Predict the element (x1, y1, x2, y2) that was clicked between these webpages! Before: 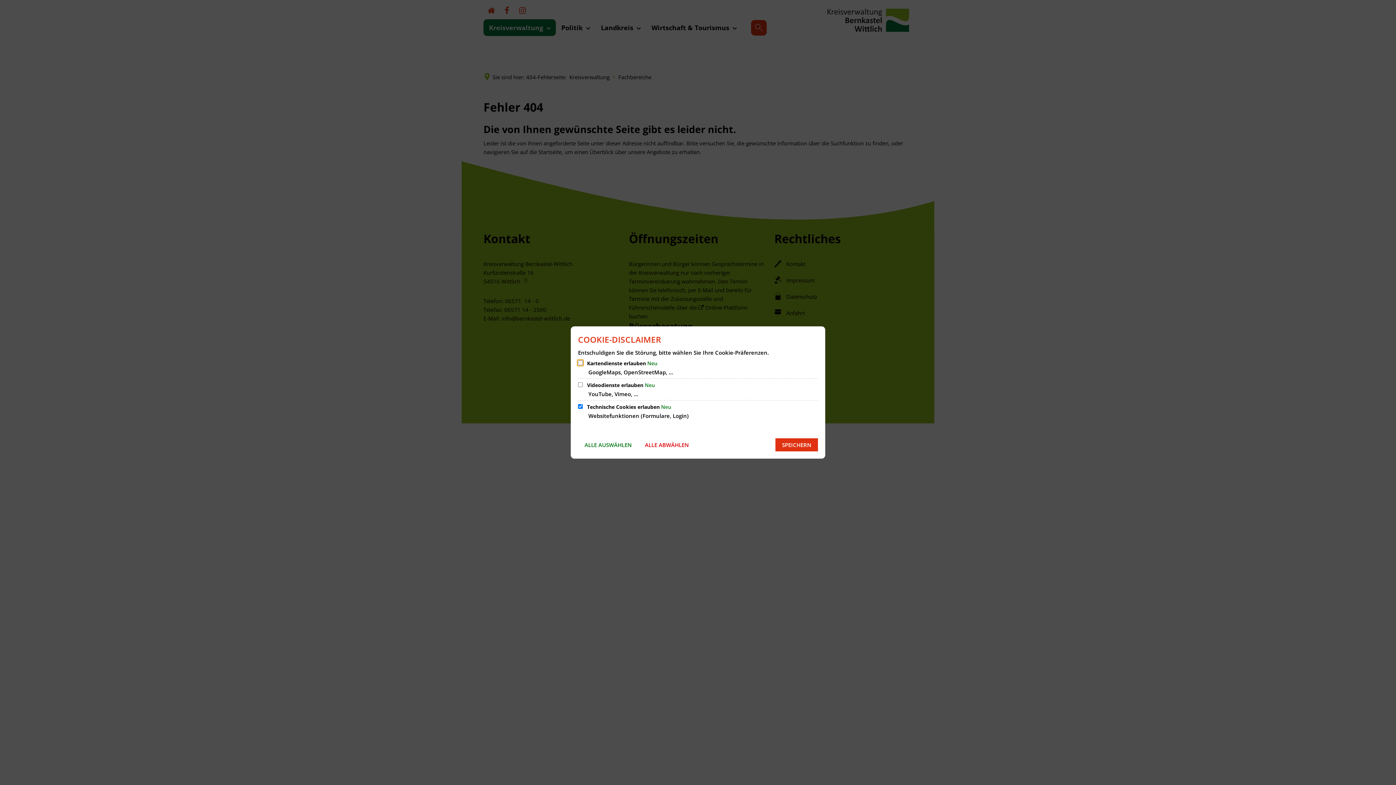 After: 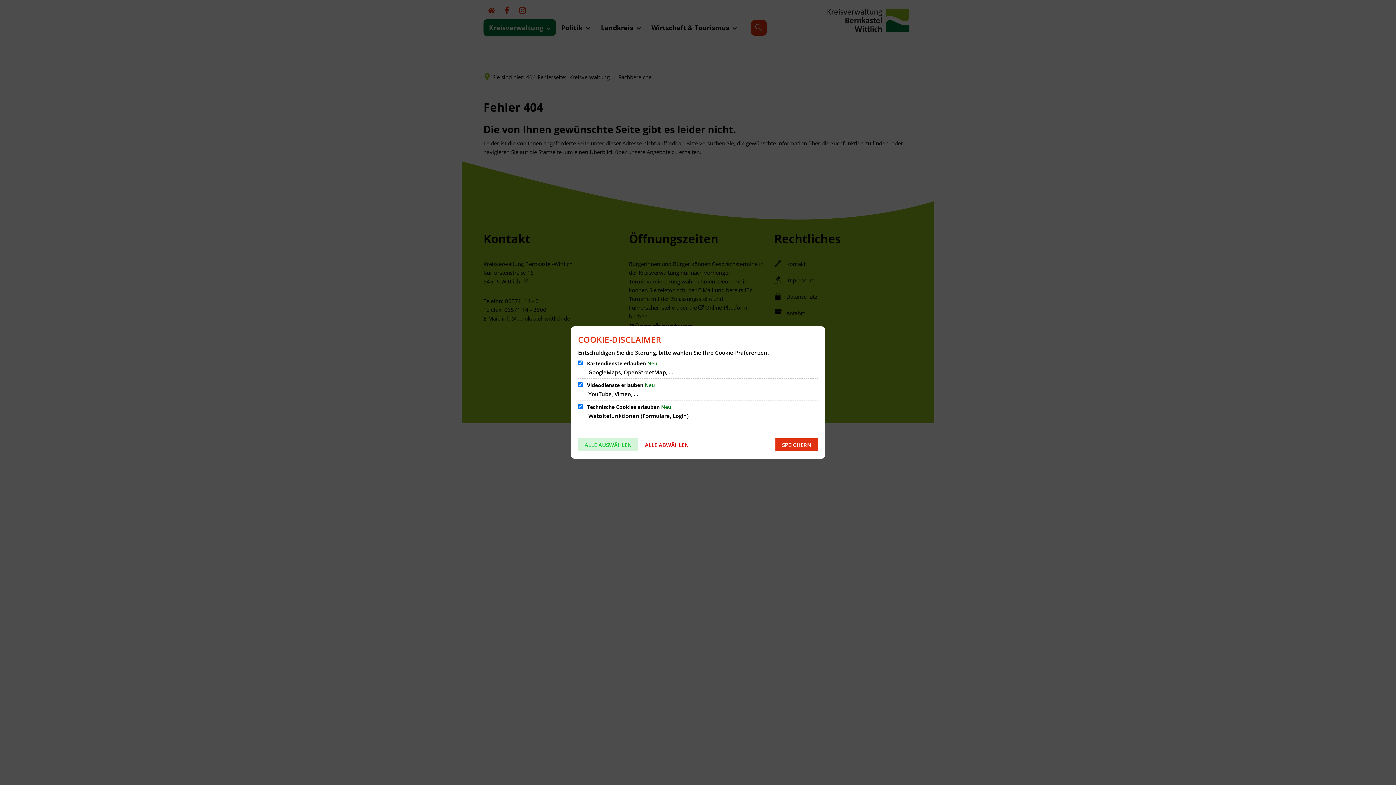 Action: bbox: (578, 438, 638, 451) label: ALLE AUSWÄHLEN